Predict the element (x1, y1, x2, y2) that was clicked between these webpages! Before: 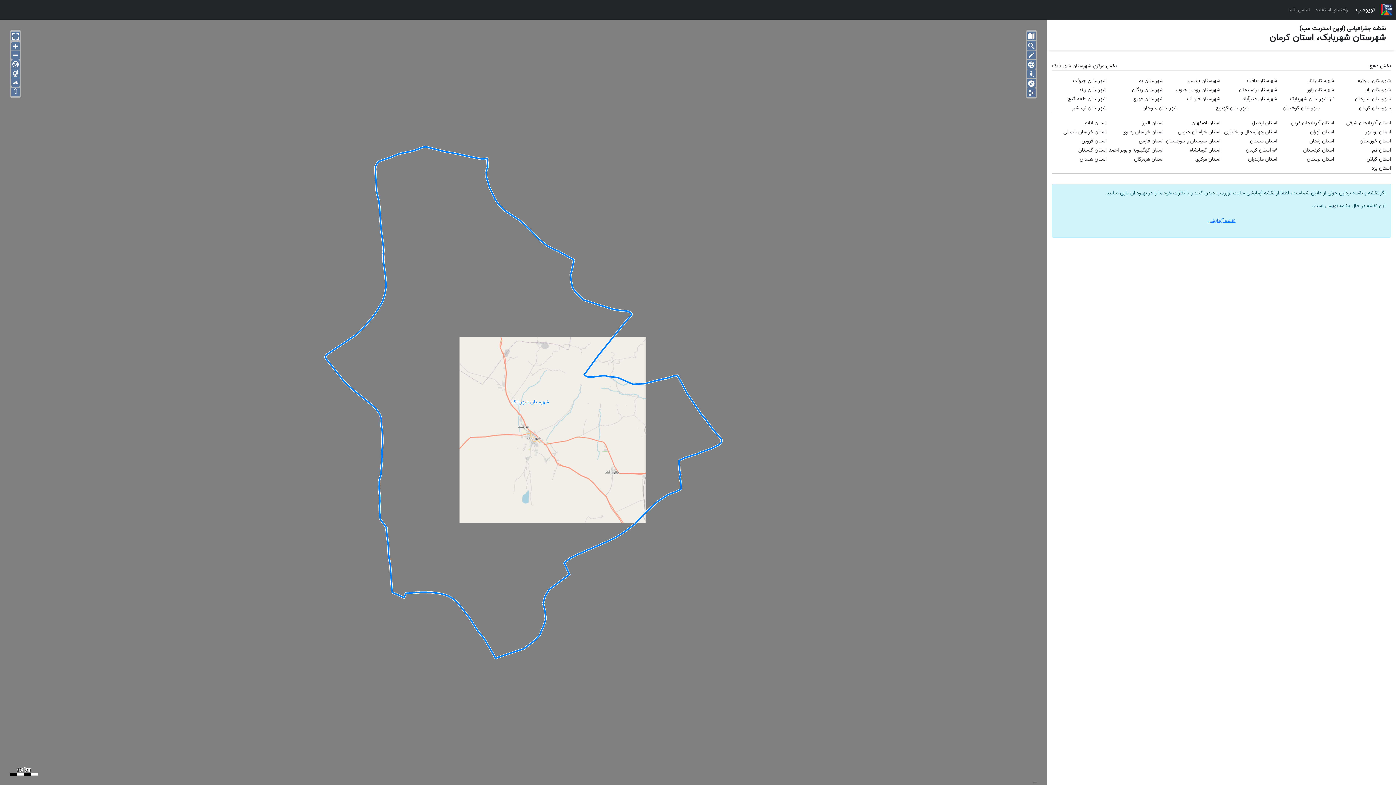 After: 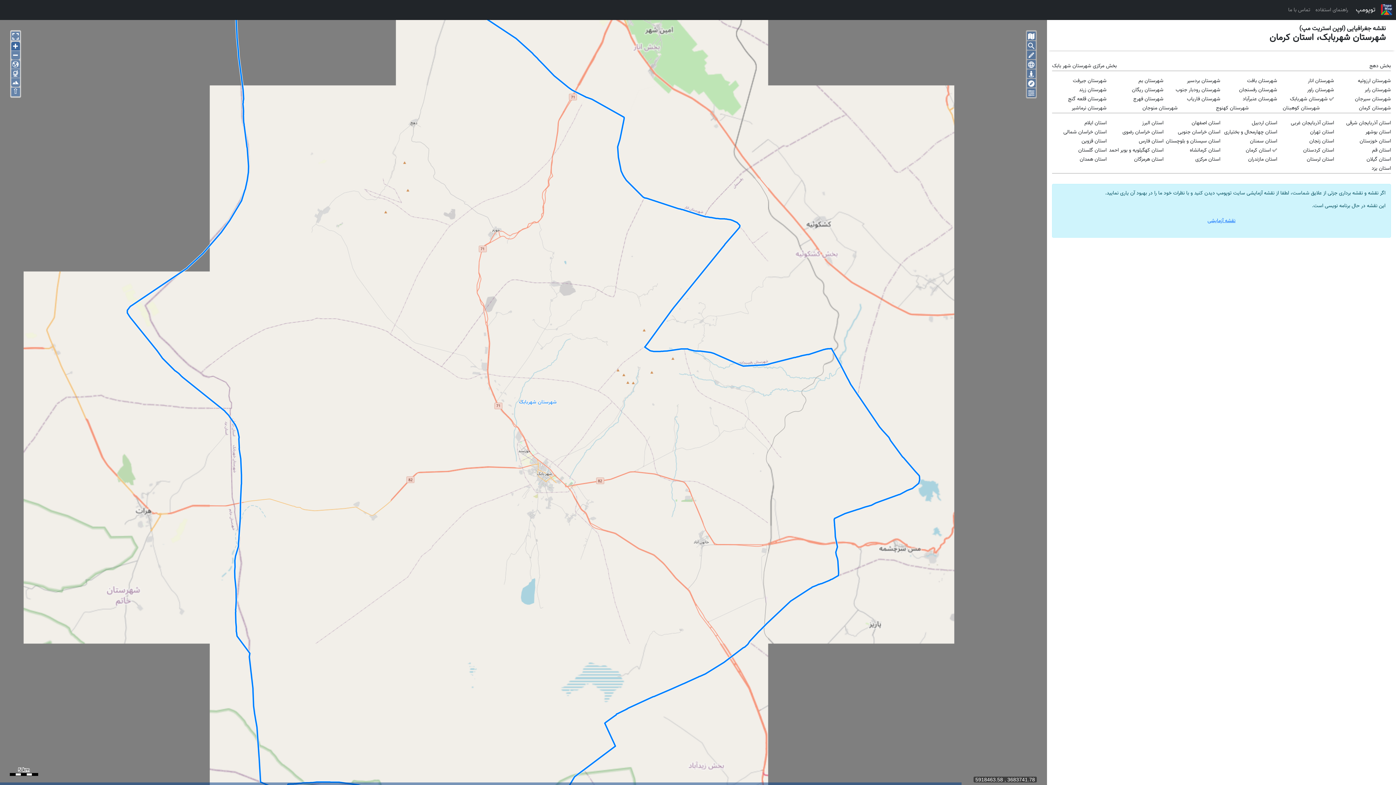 Action: bbox: (11, 41, 20, 50)